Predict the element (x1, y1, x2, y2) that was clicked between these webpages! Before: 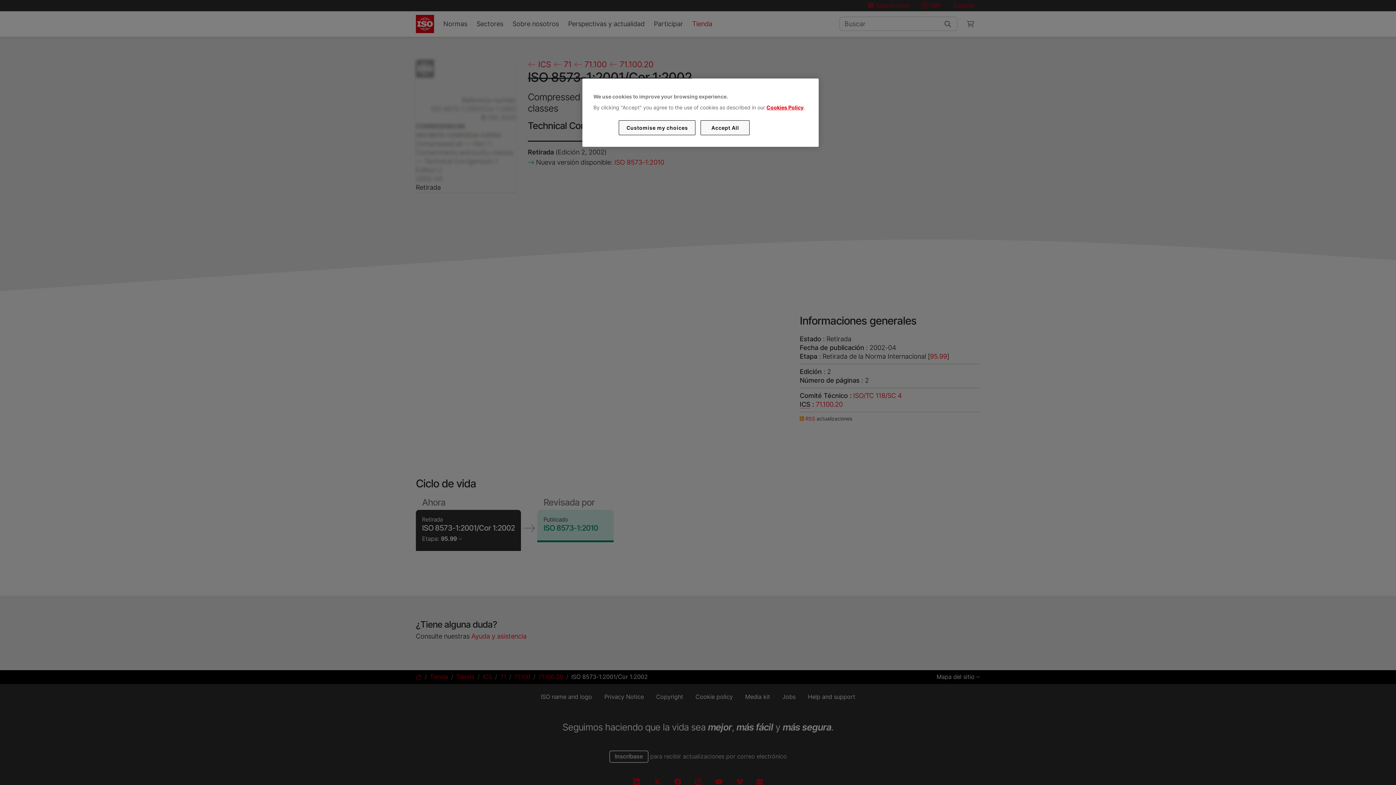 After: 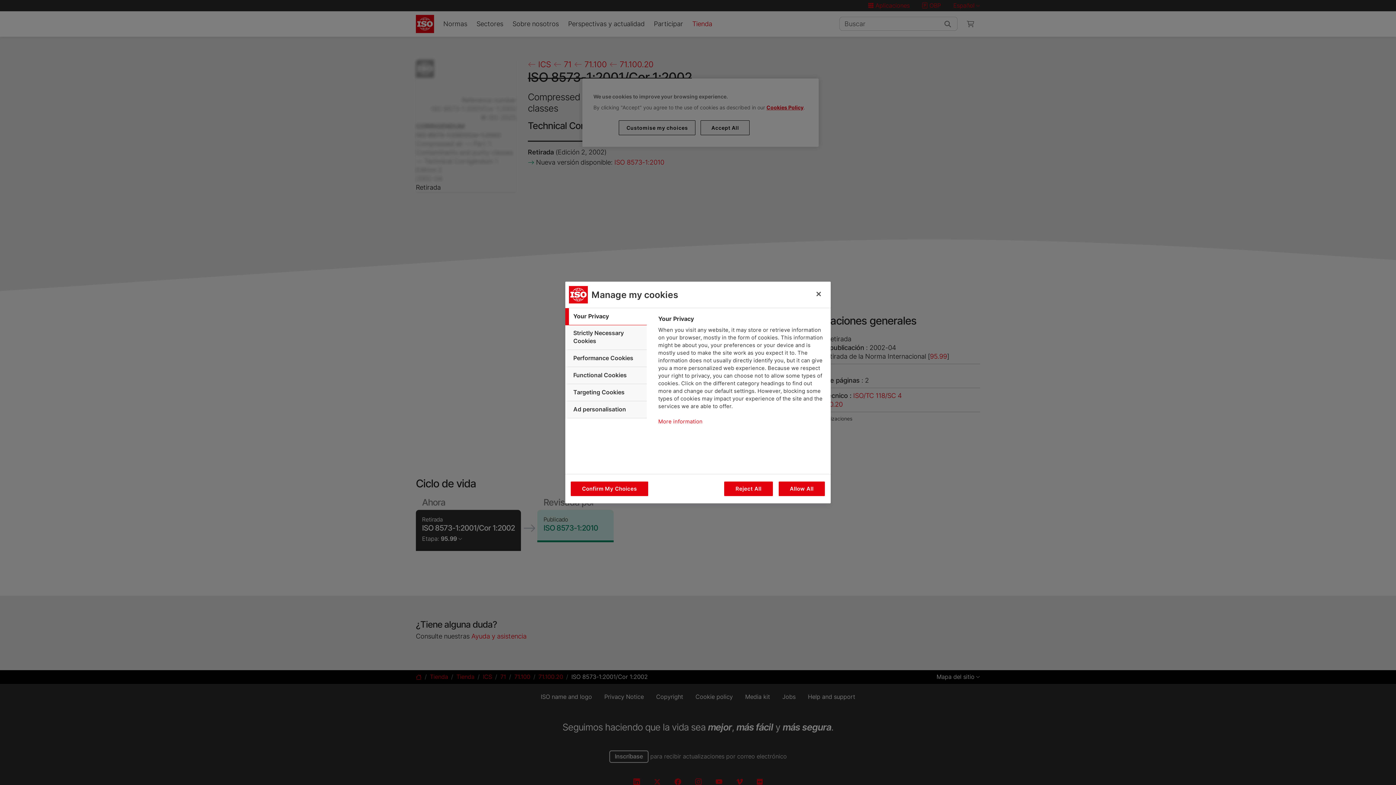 Action: bbox: (619, 120, 695, 135) label: Customise my choices